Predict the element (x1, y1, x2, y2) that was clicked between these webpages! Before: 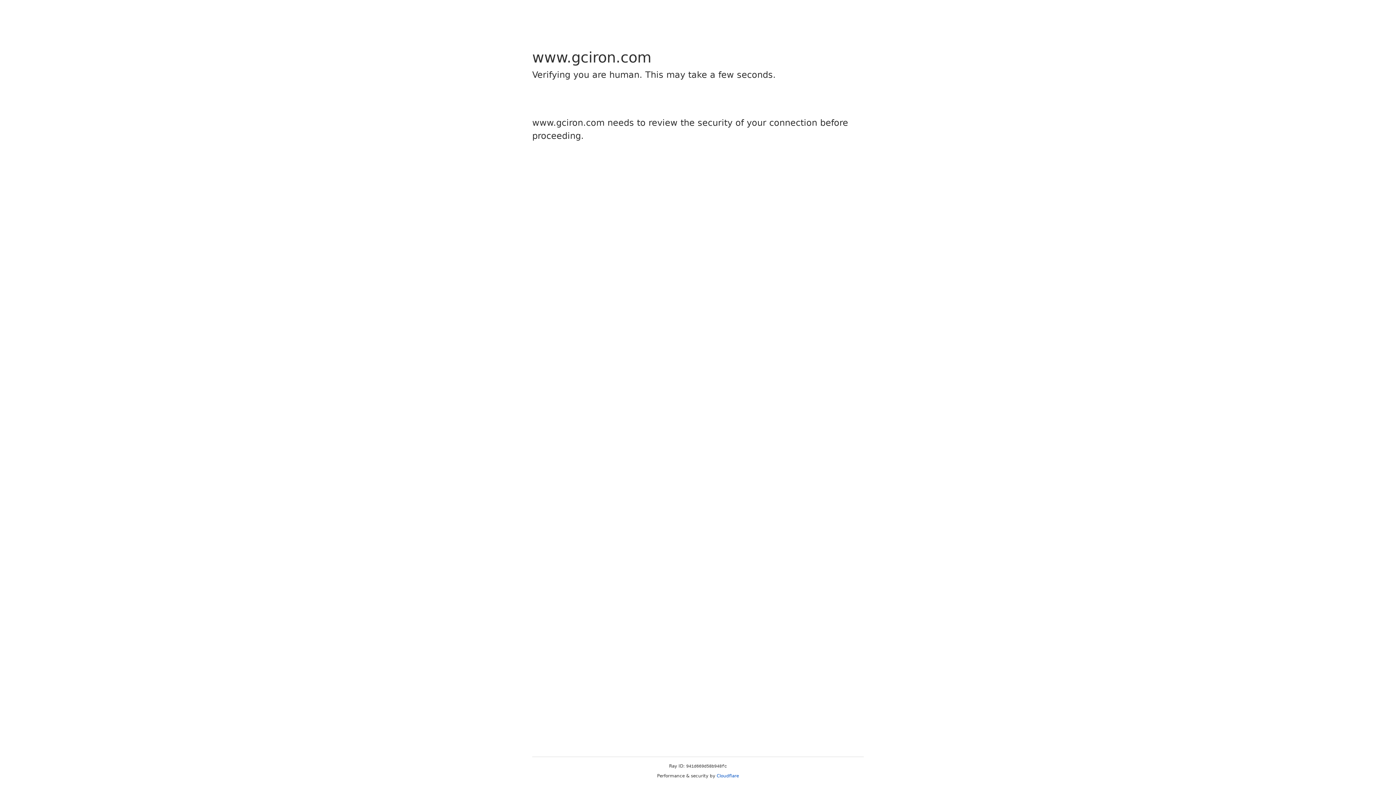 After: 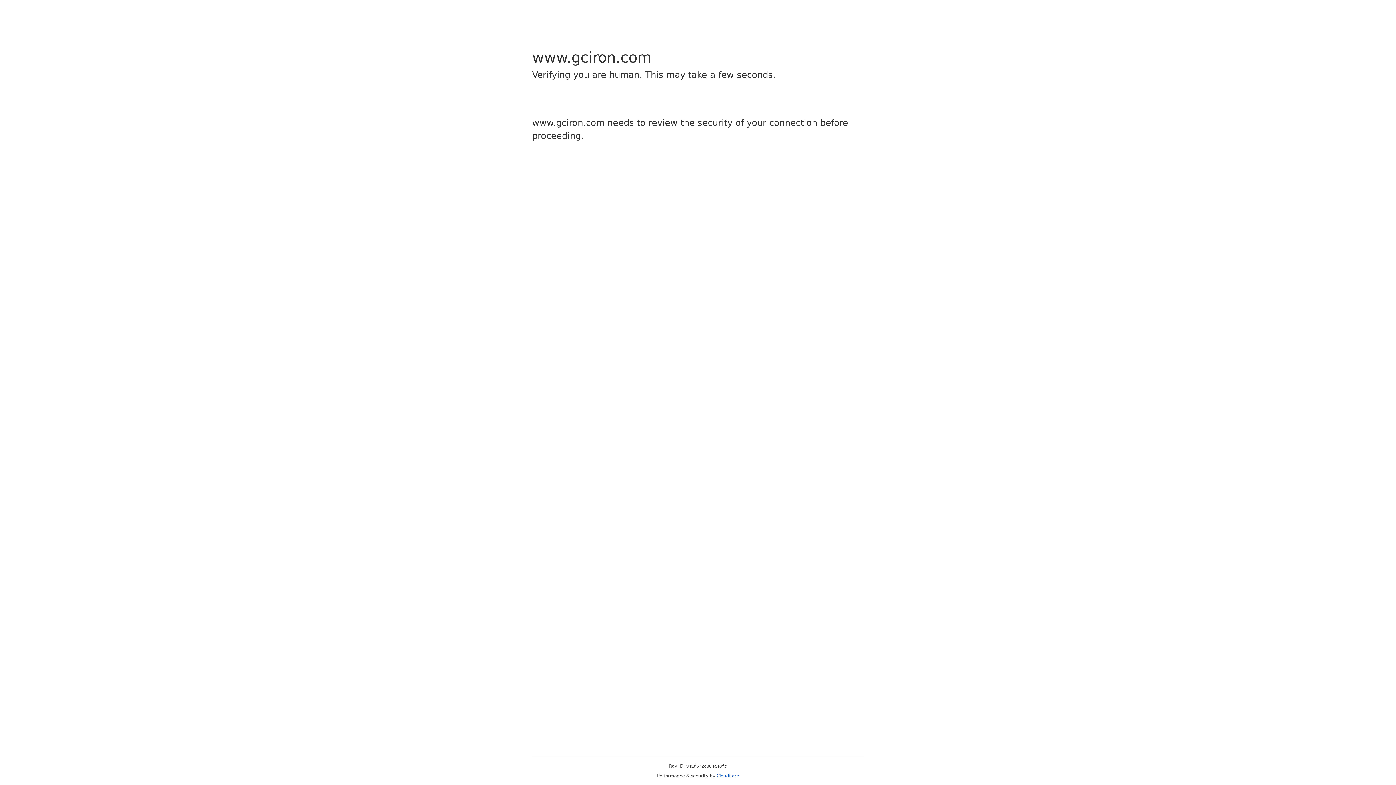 Action: label: Cloudflare bbox: (716, 773, 739, 778)